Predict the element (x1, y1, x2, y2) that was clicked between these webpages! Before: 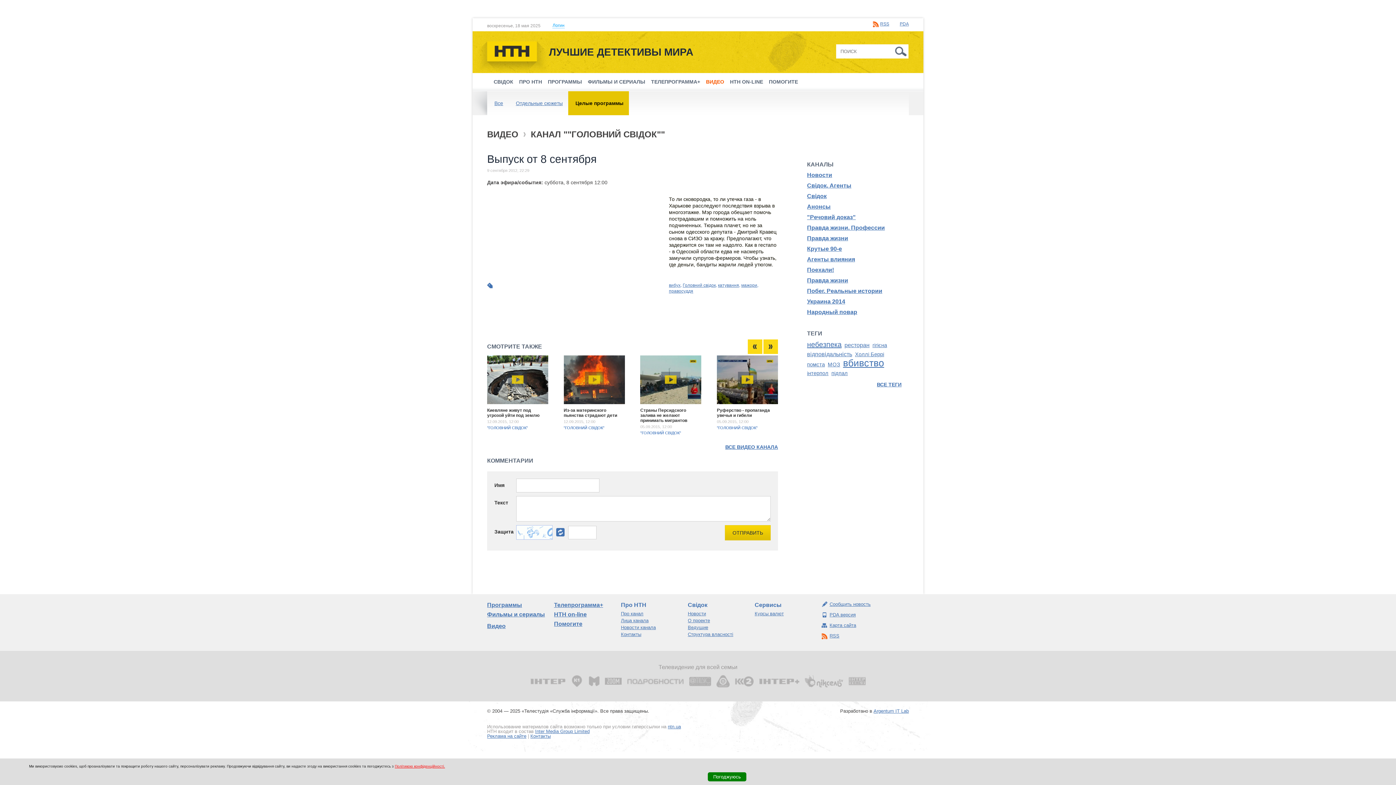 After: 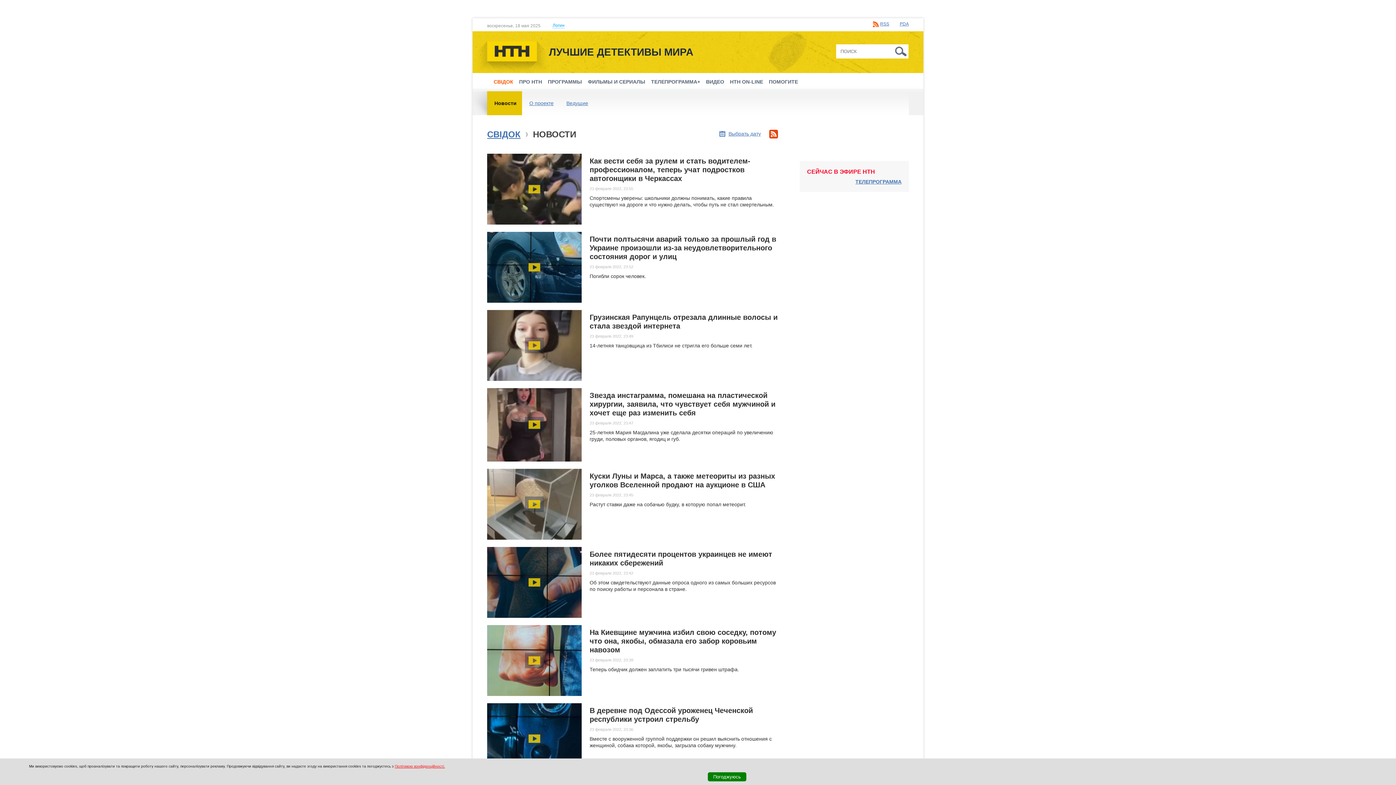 Action: label: СВІДОК bbox: (490, 73, 516, 90)